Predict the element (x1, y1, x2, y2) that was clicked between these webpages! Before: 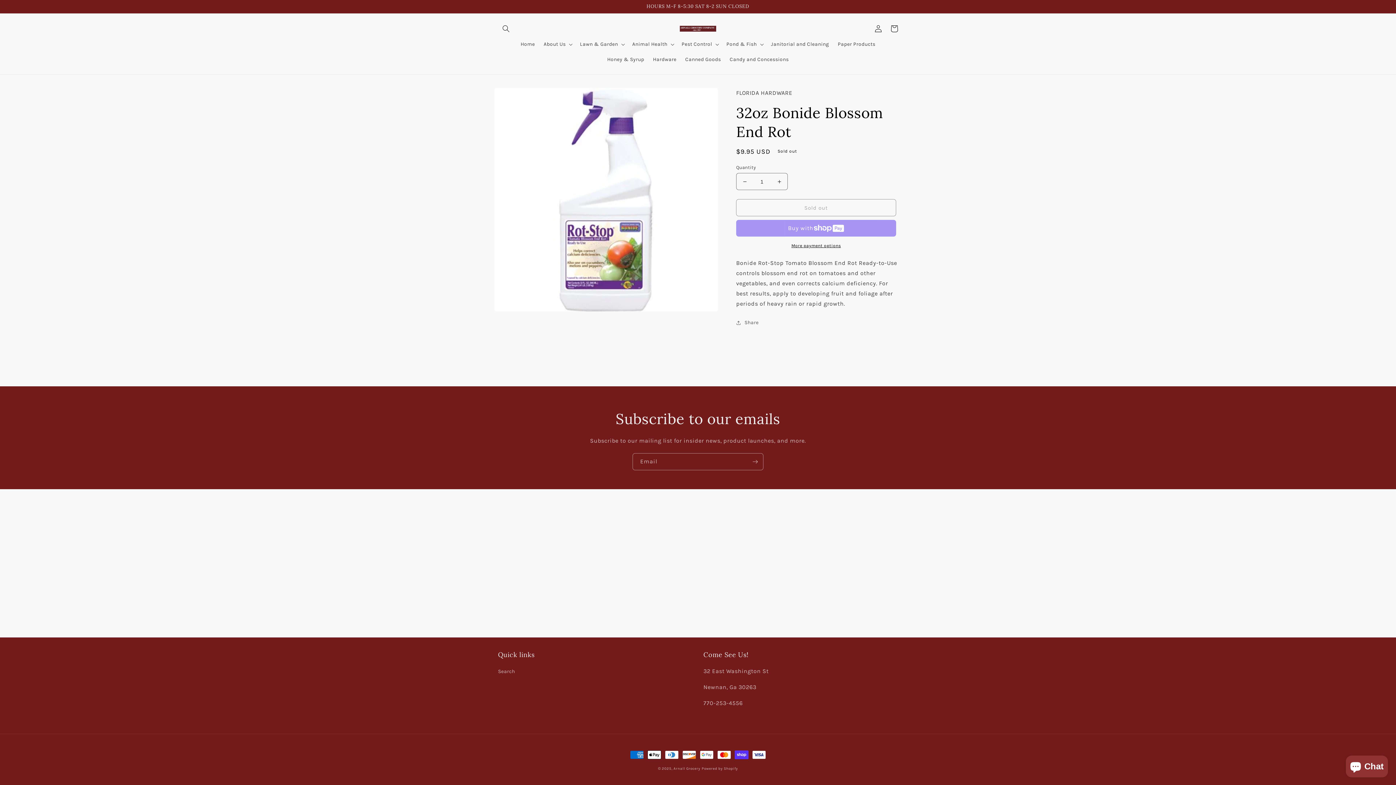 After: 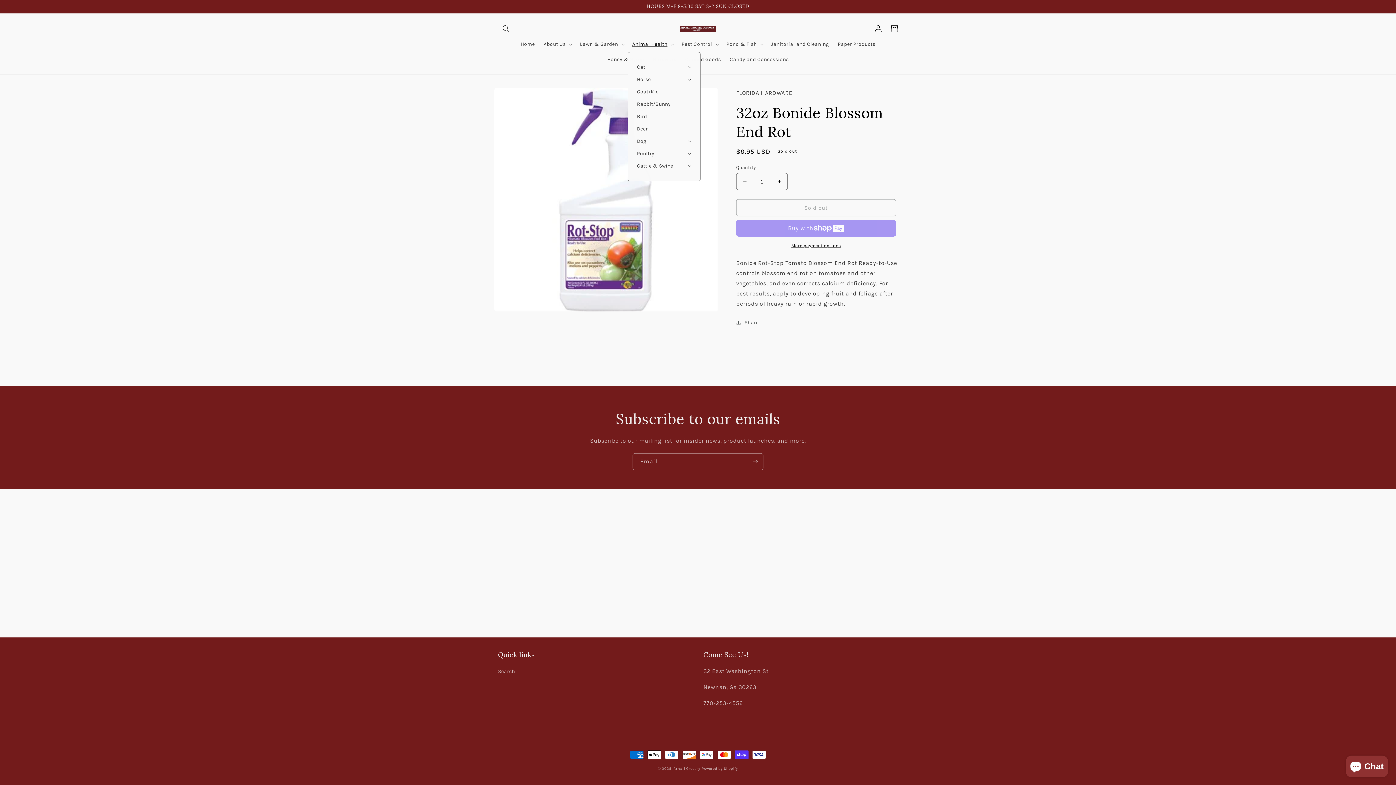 Action: label: Animal Health bbox: (628, 36, 677, 52)